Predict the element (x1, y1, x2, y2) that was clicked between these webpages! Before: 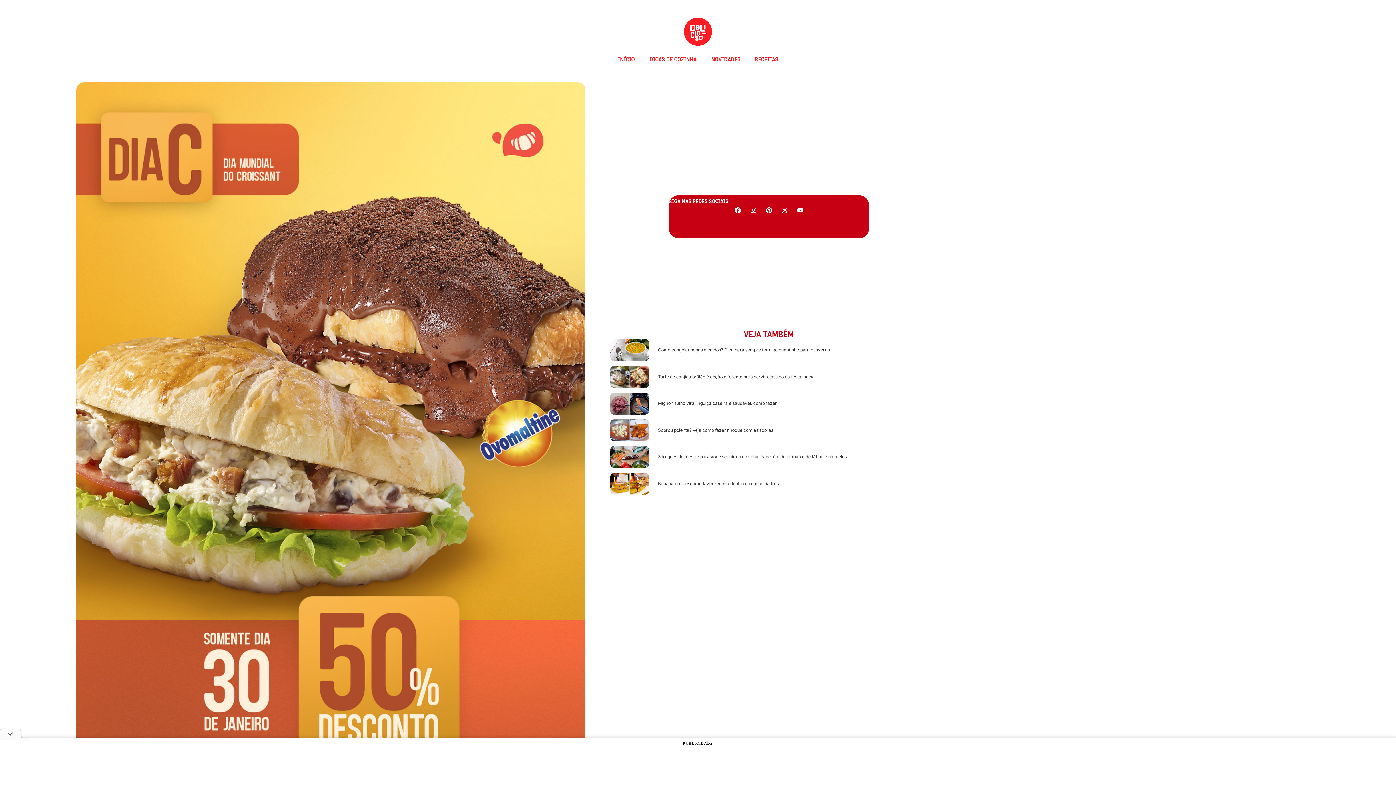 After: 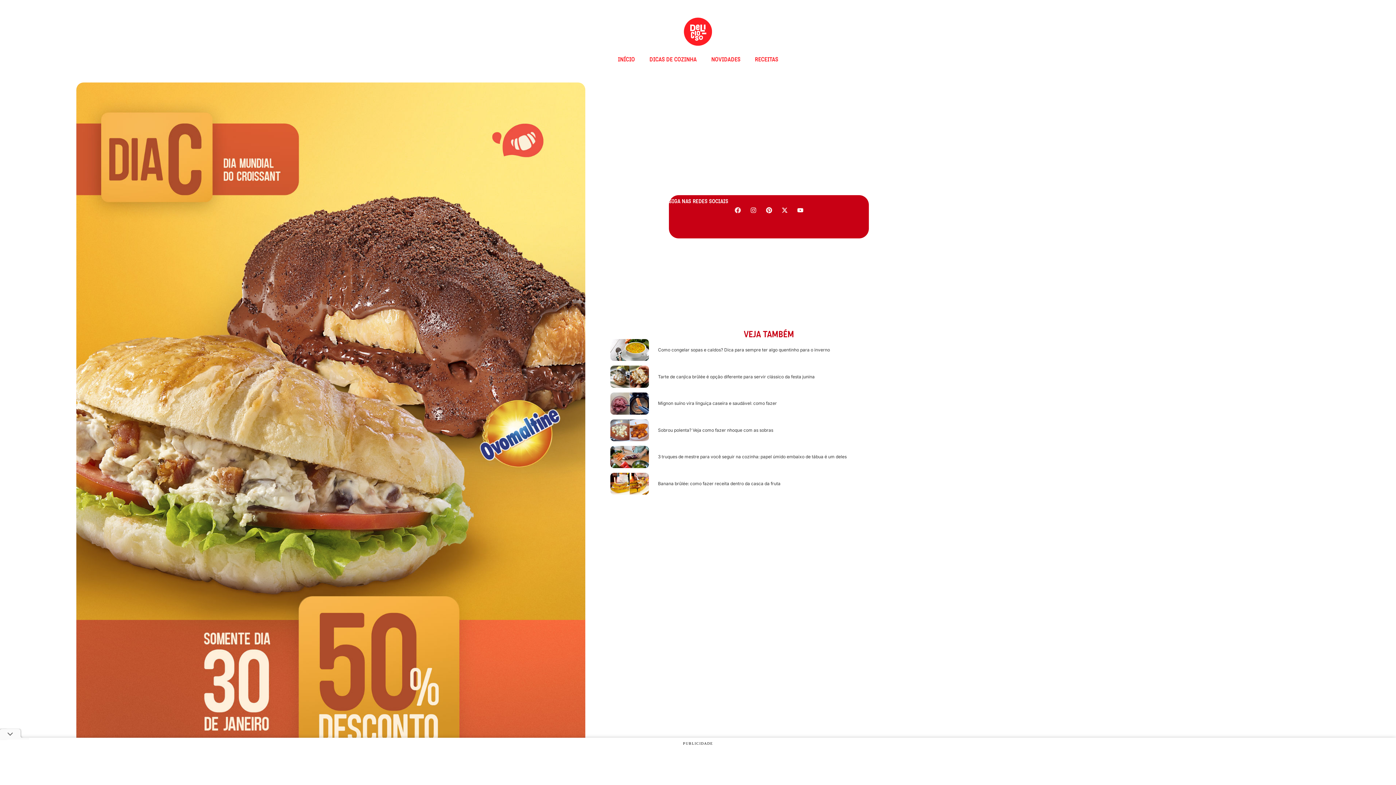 Action: label: Facebook bbox: (731, 204, 744, 216)